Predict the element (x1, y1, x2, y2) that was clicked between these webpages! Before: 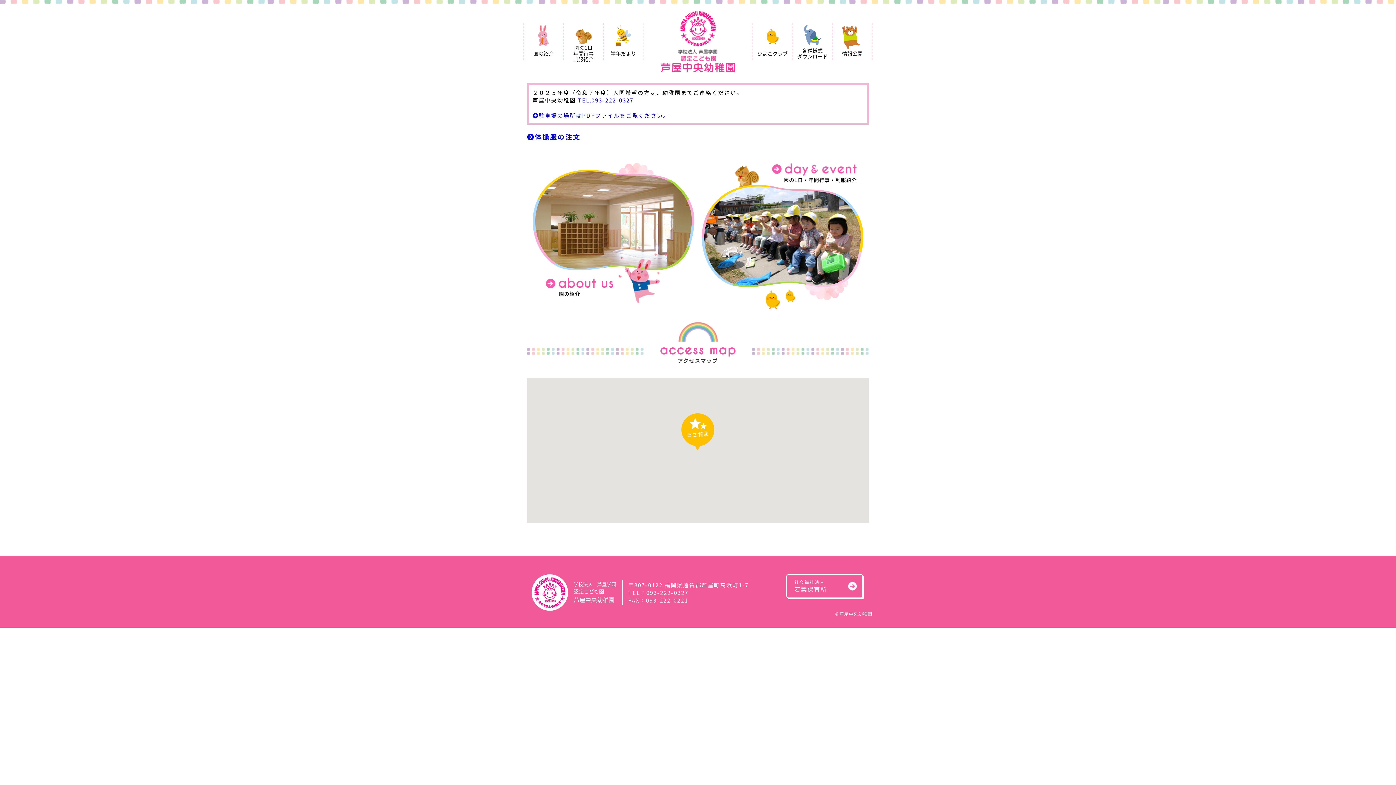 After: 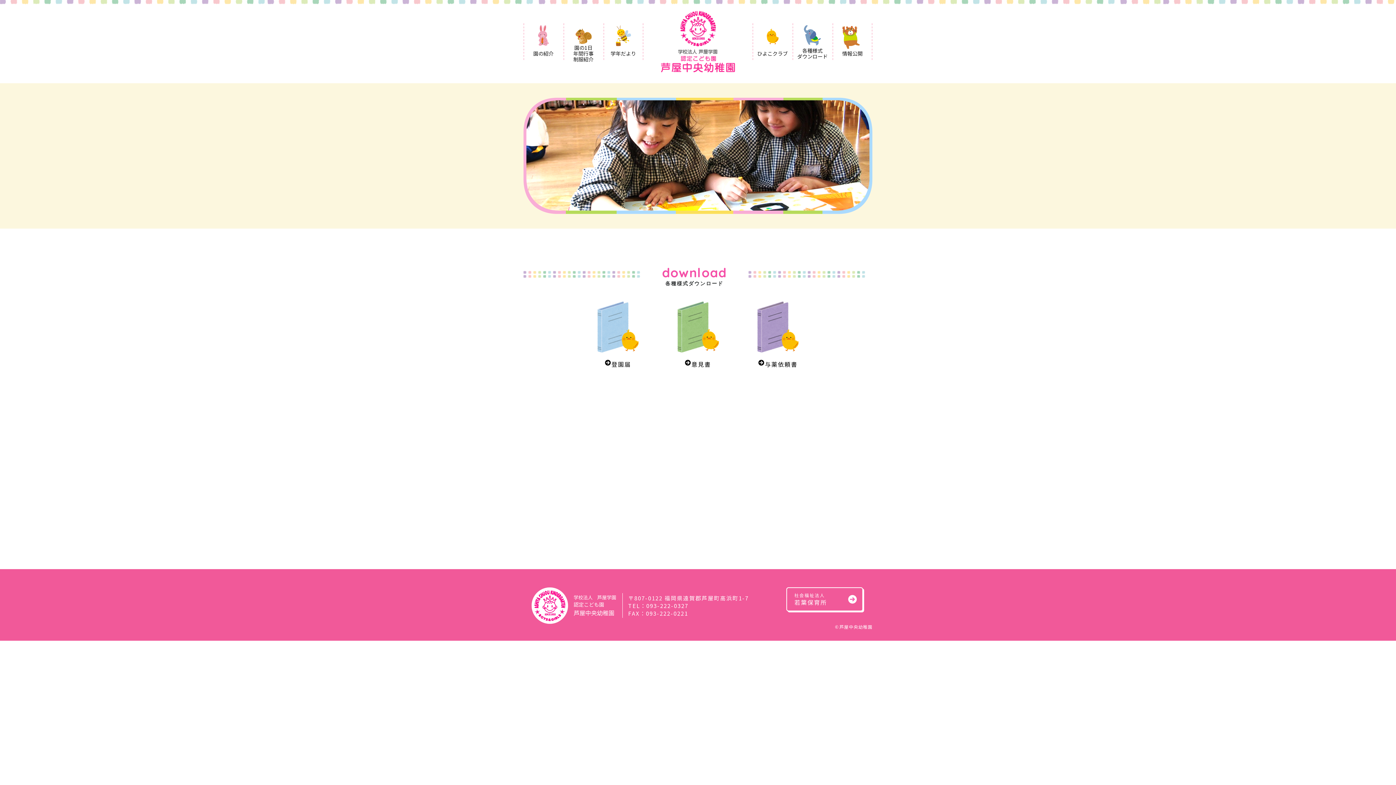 Action: bbox: (792, 23, 832, 59) label: 各種様式
ダウンロード